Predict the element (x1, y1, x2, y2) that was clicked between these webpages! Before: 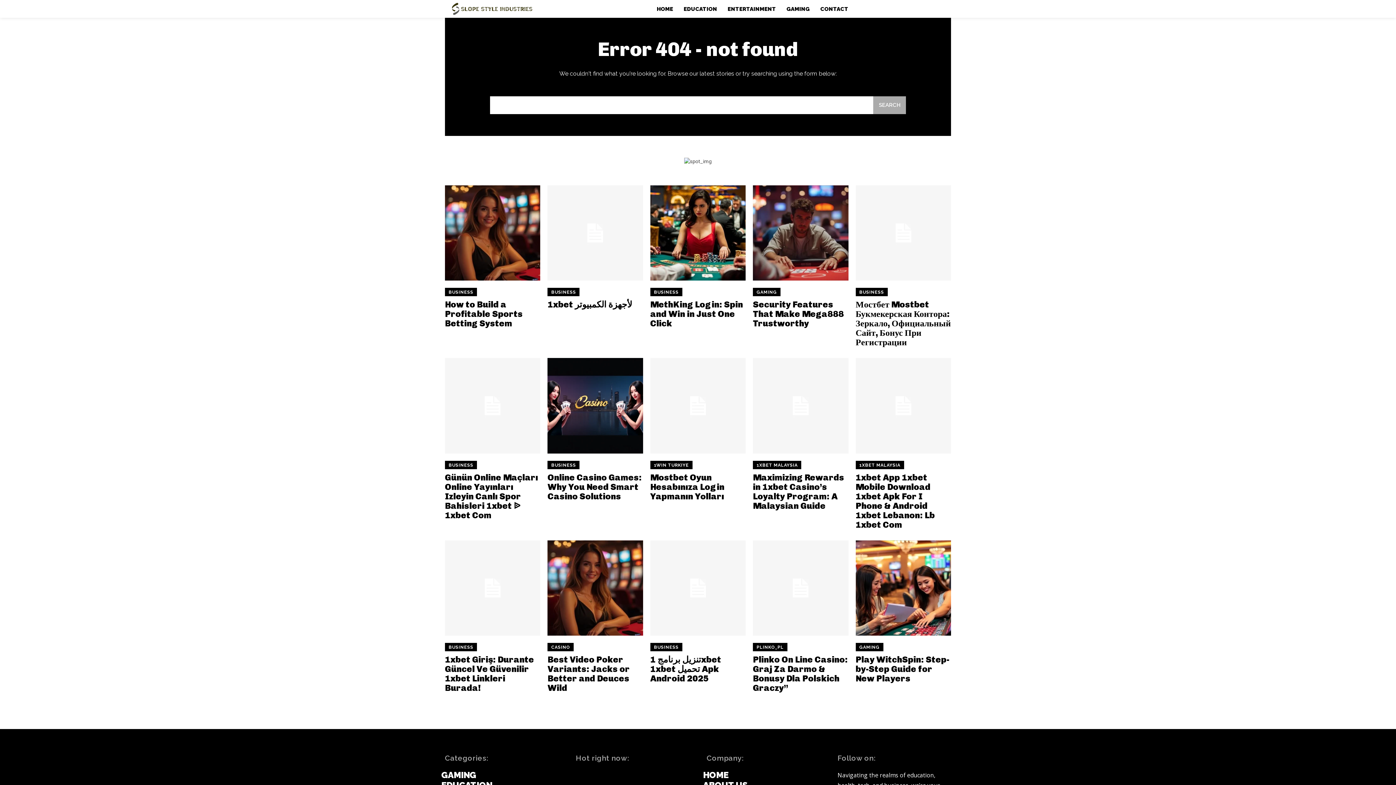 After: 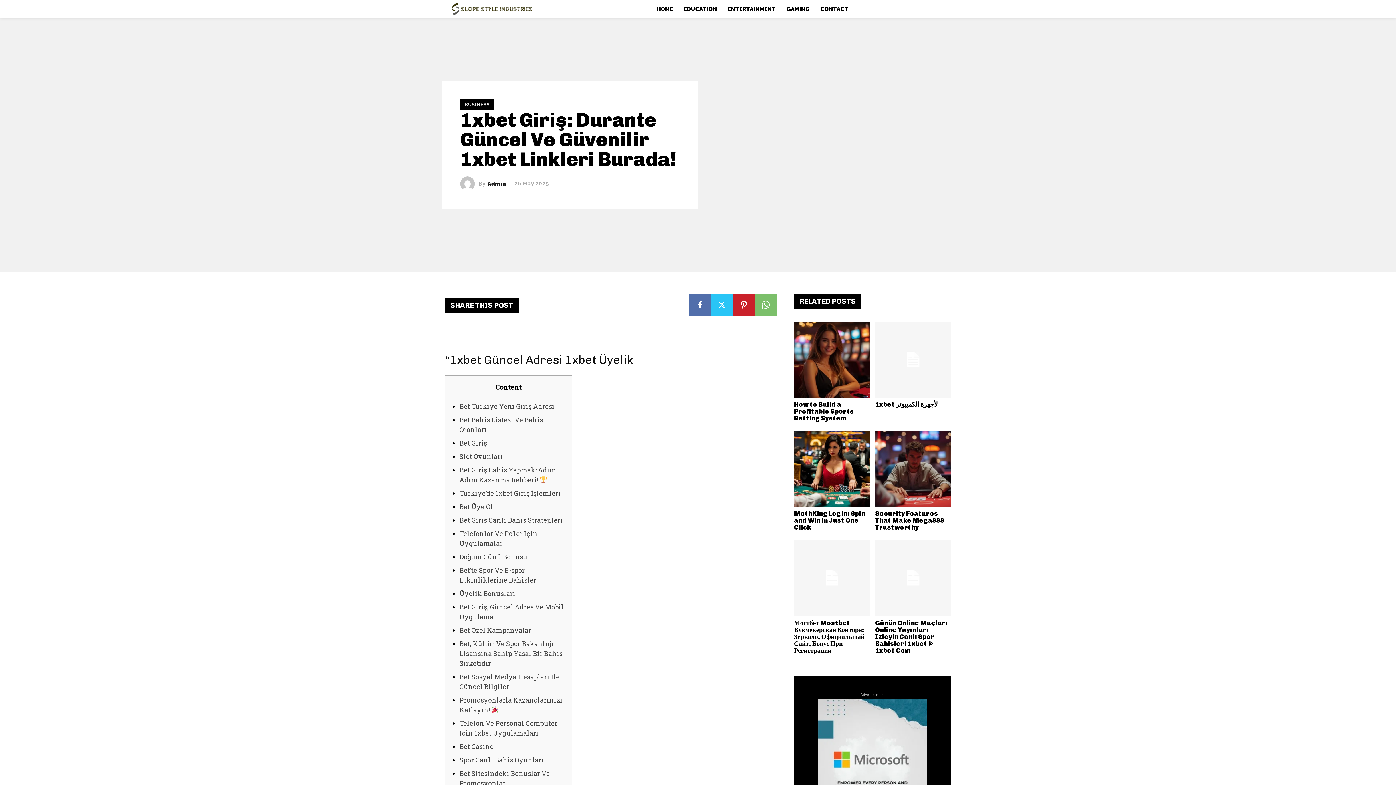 Action: label: 1xbet Giriş: Durante Güncel Ve Güvenilir 1xbet Linkleri Burada! bbox: (445, 654, 534, 693)